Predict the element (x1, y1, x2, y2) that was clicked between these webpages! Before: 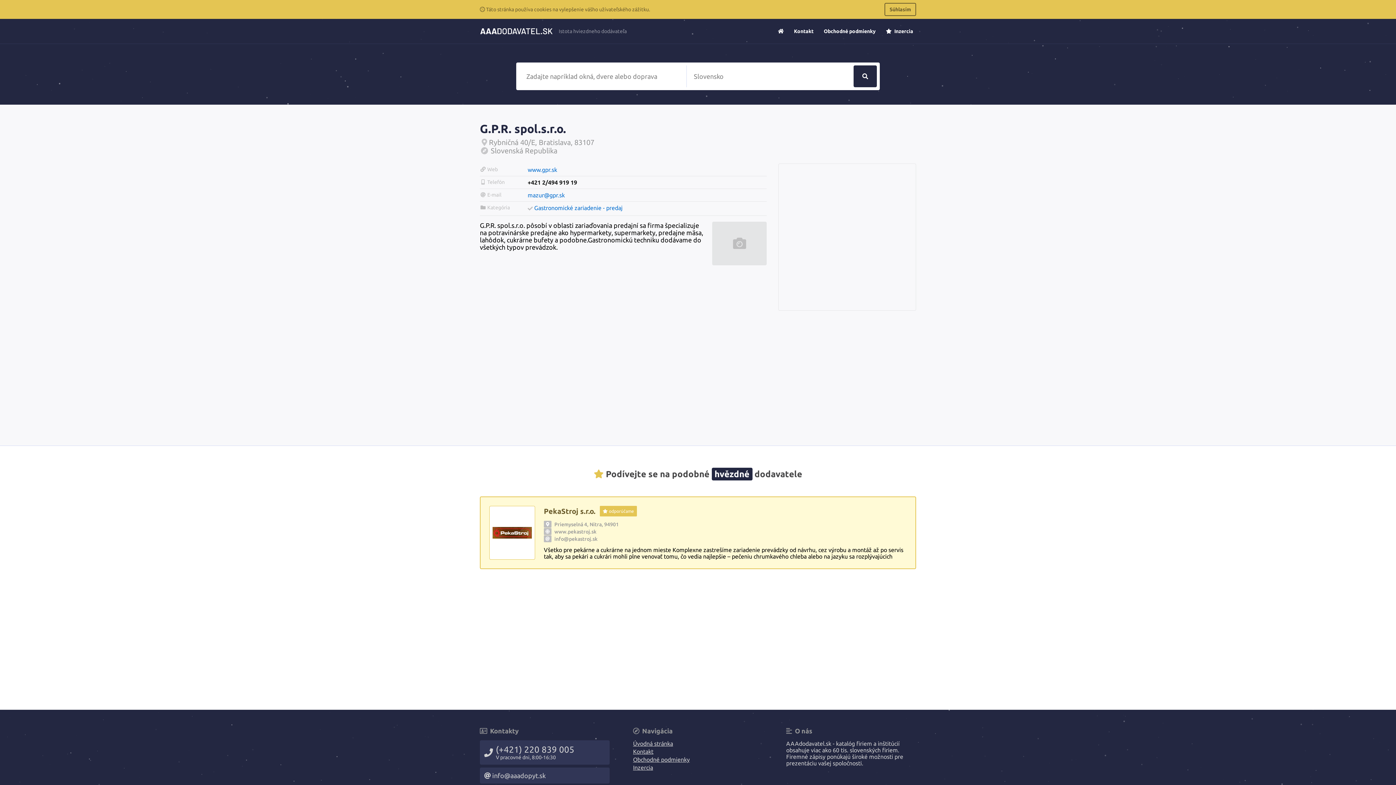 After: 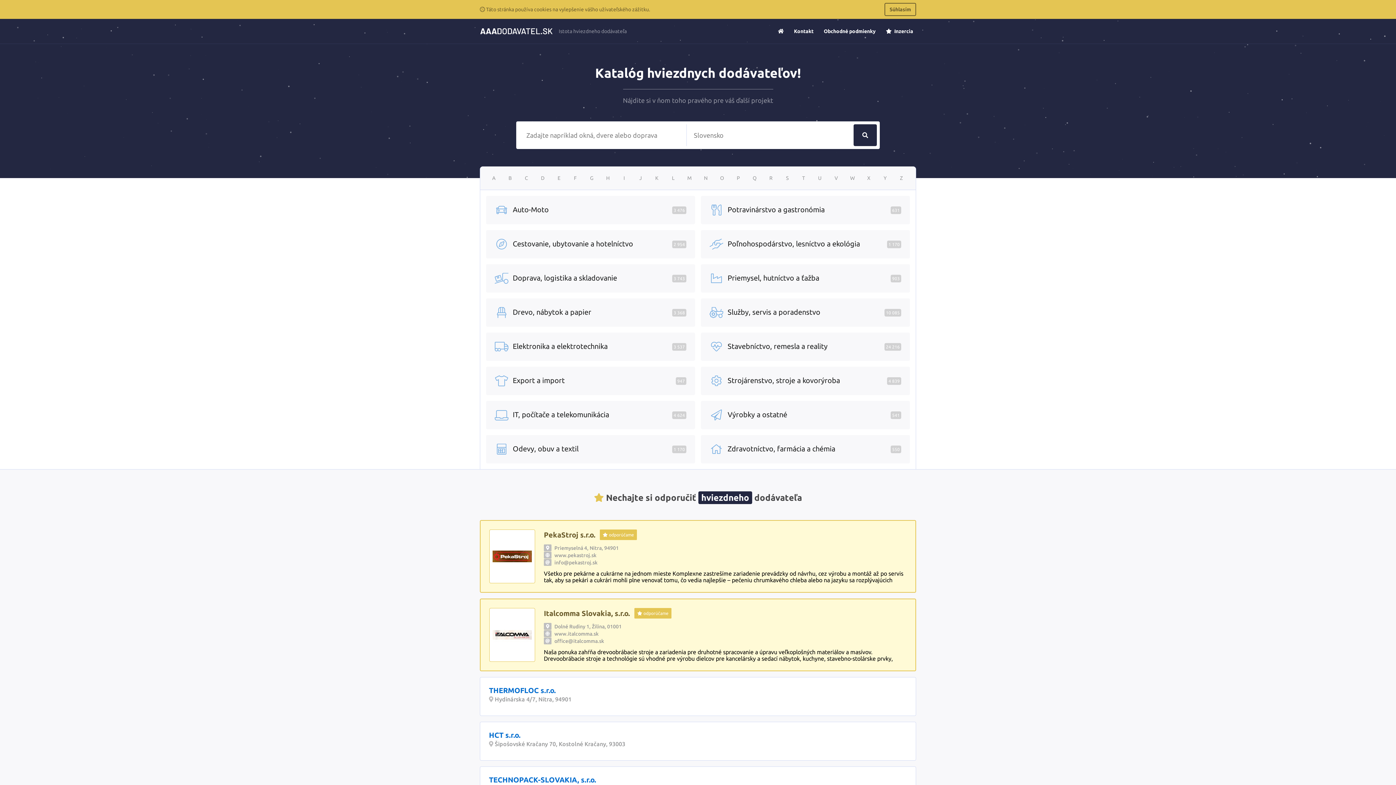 Action: bbox: (853, 65, 877, 87)